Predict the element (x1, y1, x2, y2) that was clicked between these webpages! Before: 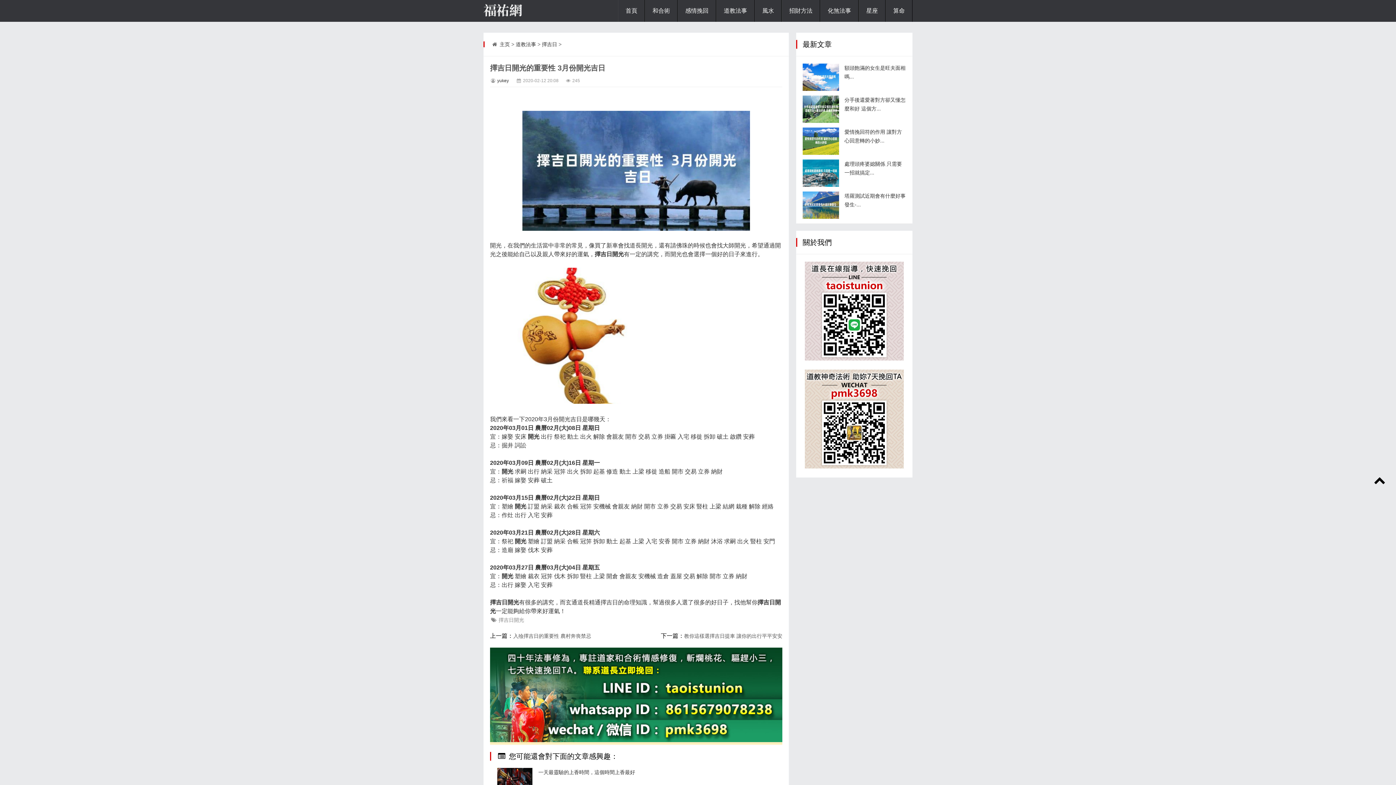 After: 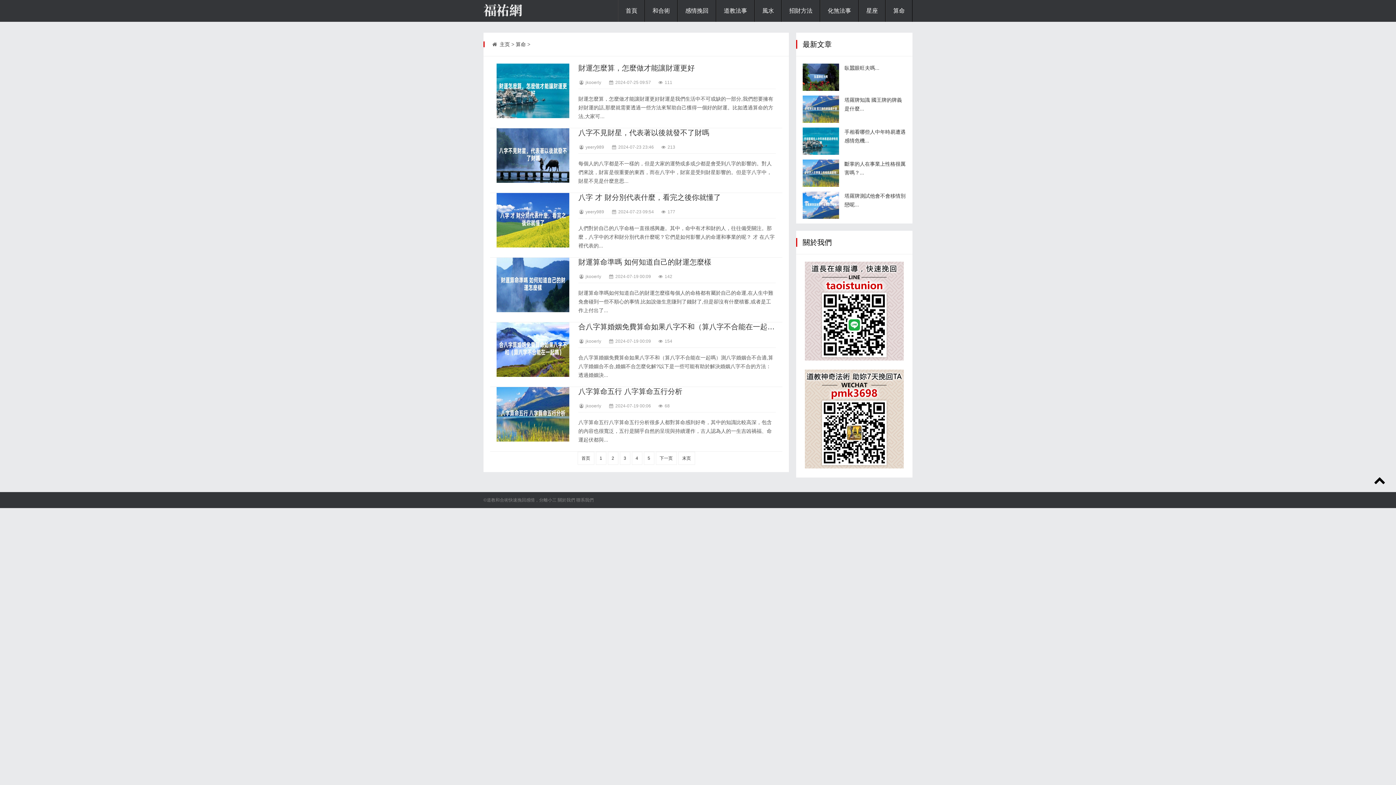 Action: bbox: (886, 0, 912, 21) label: 算命